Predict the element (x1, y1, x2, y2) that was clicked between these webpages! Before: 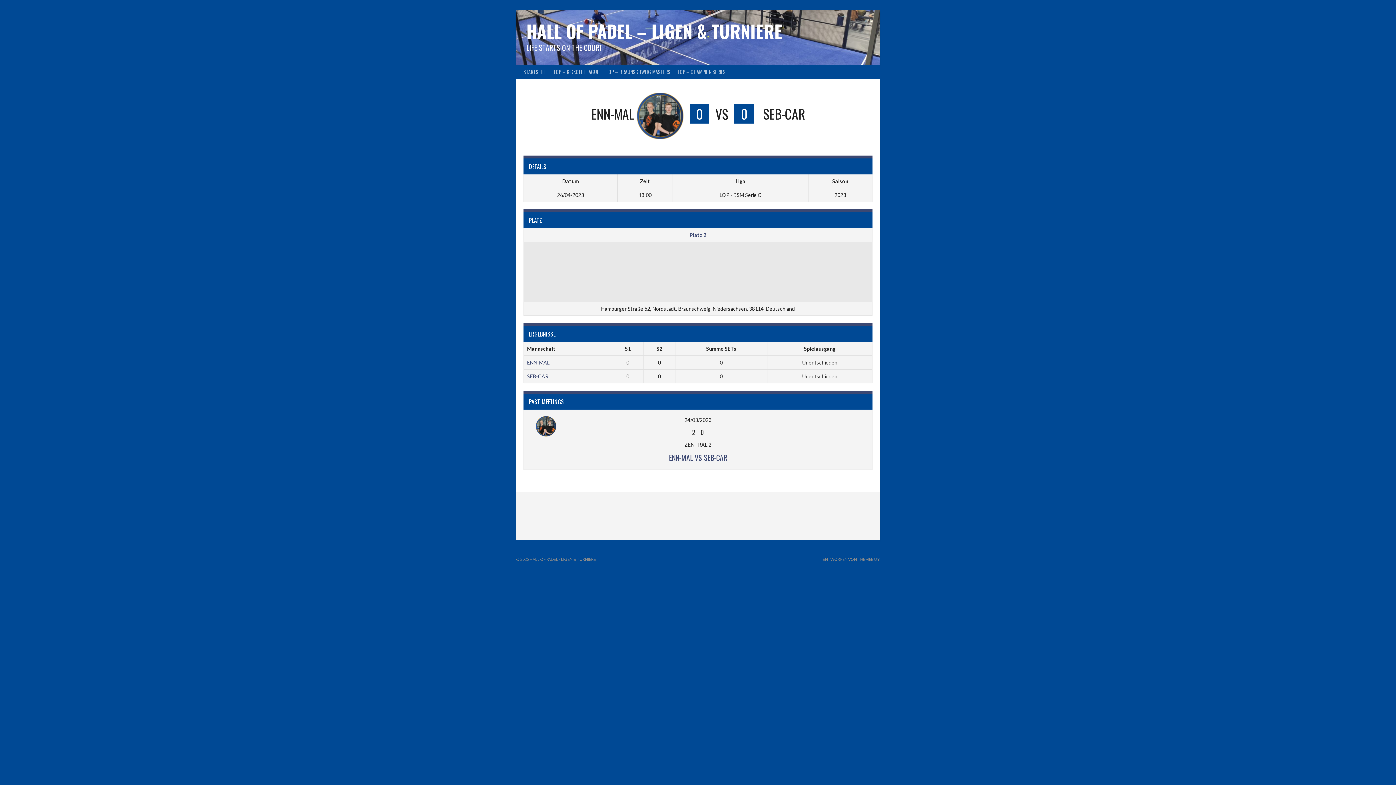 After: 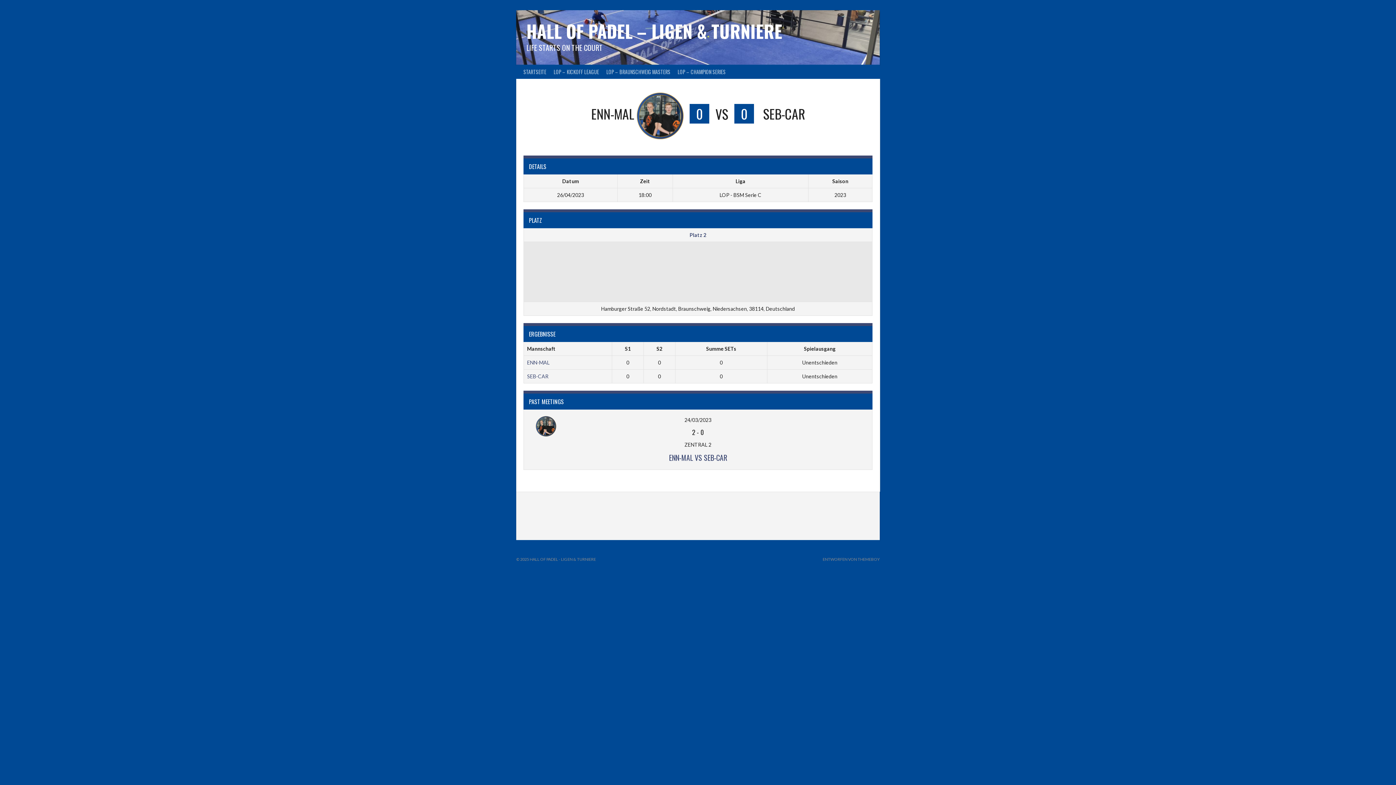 Action: bbox: (524, 242, 872, 301)